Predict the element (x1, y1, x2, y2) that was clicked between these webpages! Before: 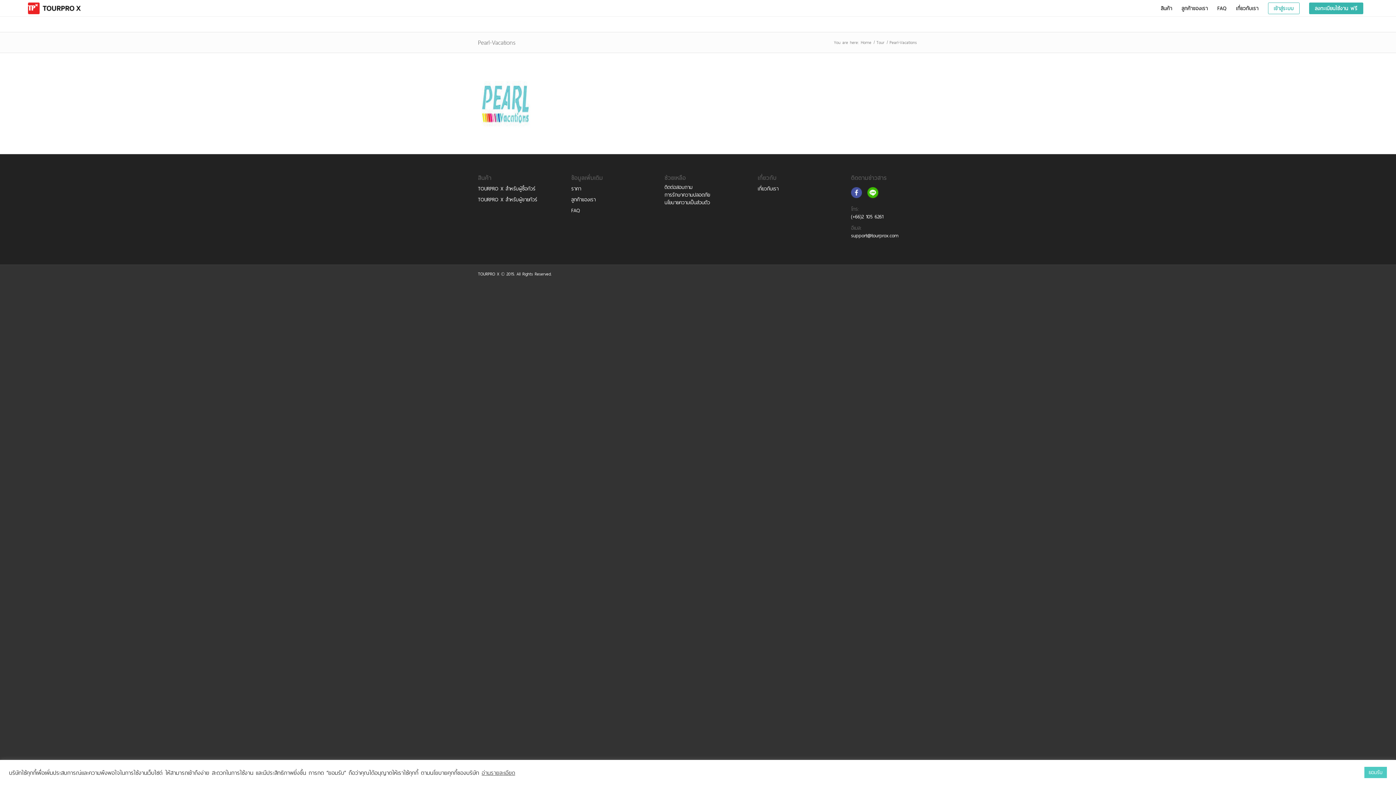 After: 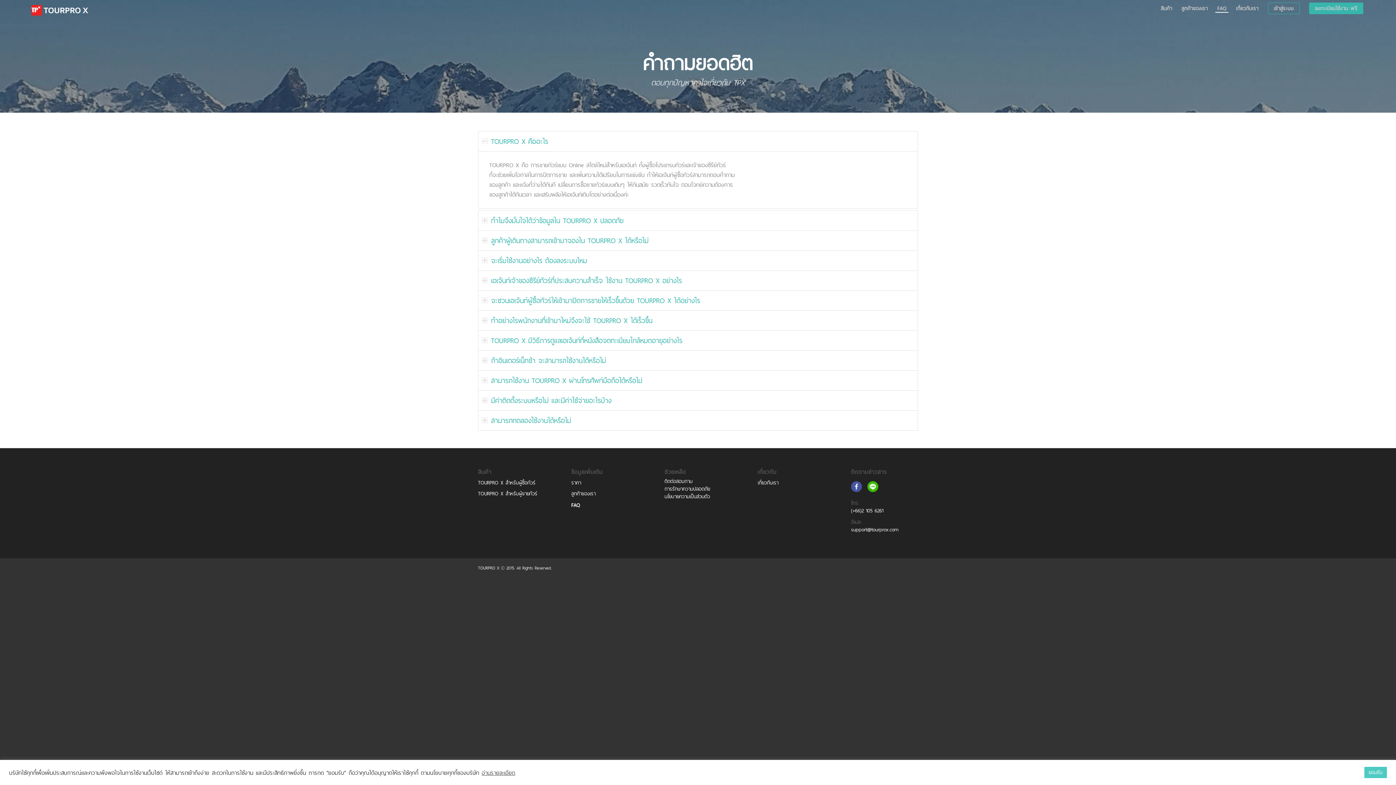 Action: label: FAQ bbox: (571, 205, 638, 216)